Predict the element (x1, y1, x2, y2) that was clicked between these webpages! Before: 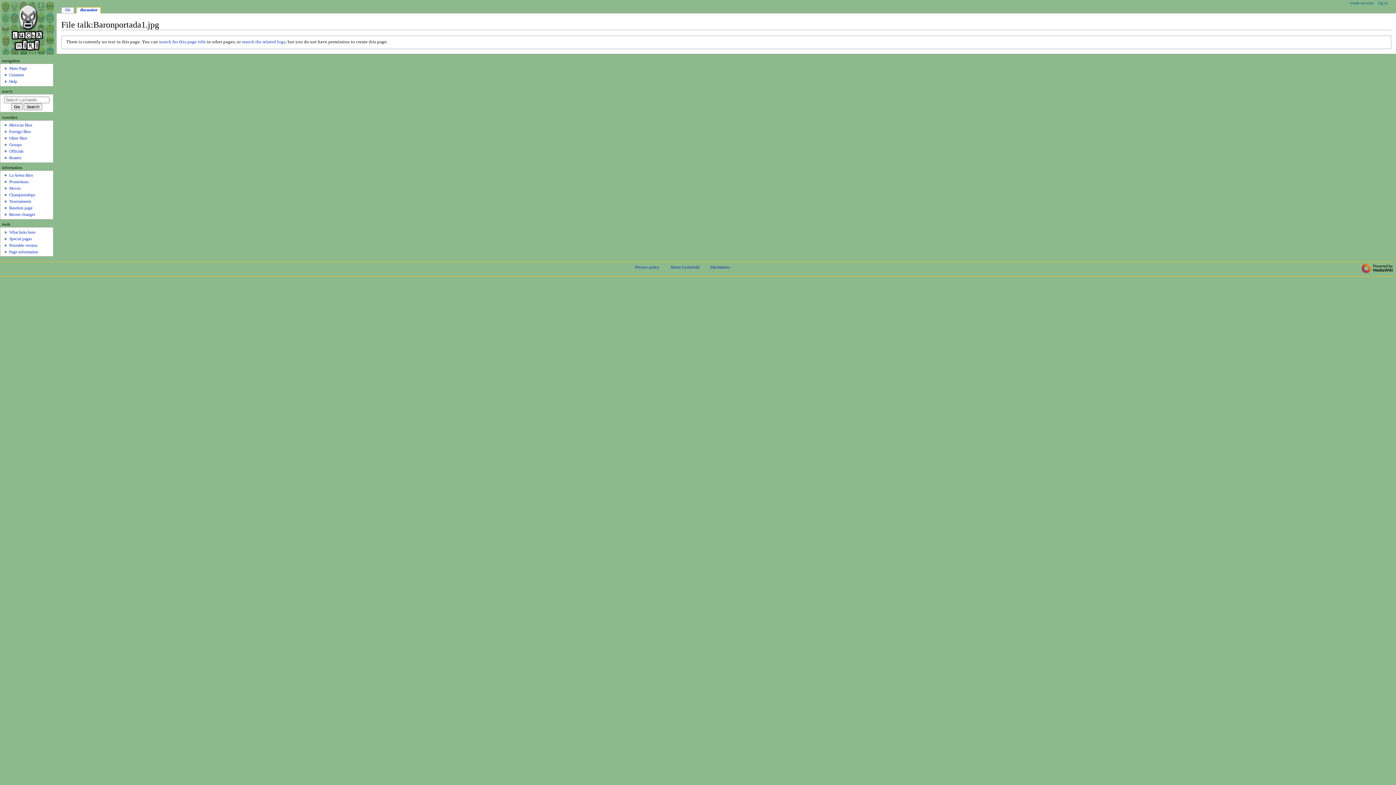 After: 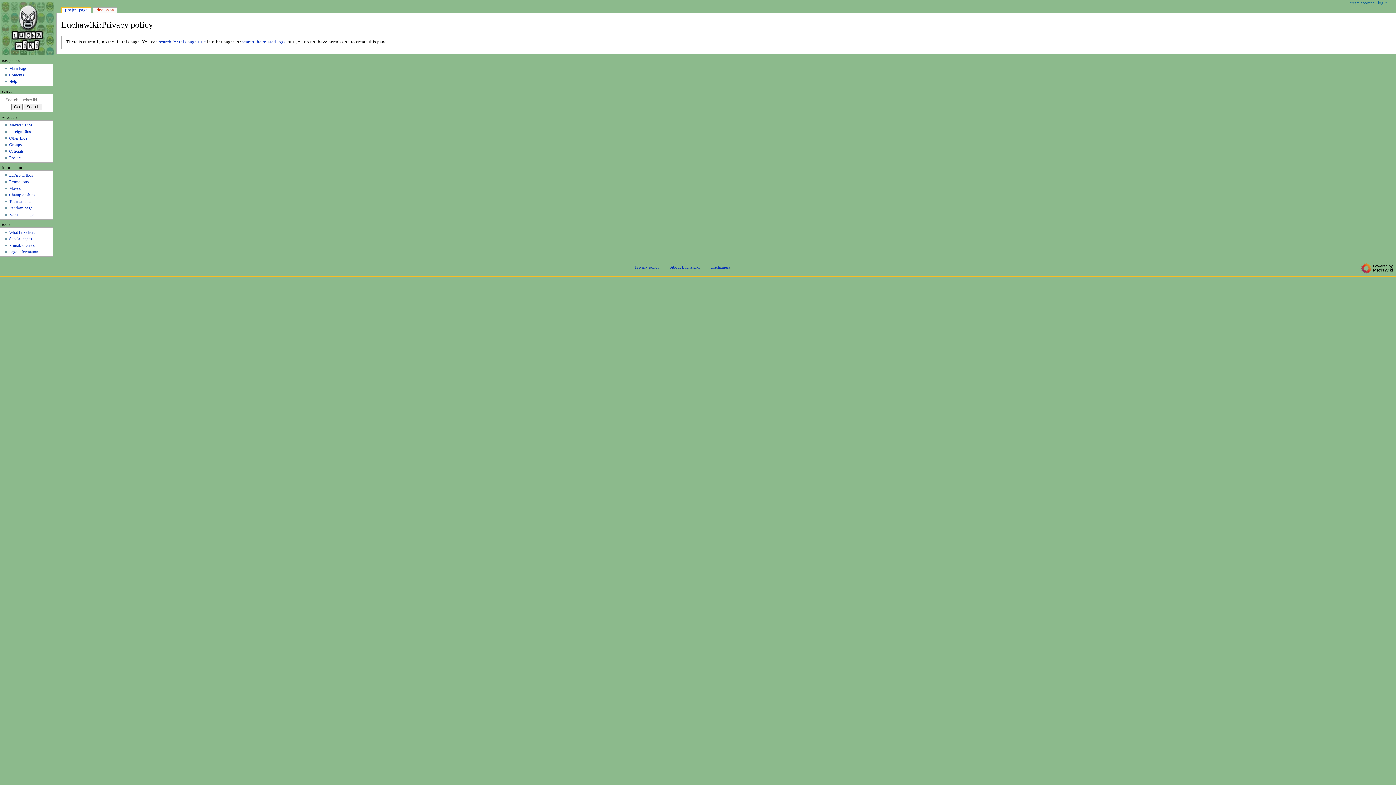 Action: label: Privacy policy bbox: (635, 264, 659, 269)